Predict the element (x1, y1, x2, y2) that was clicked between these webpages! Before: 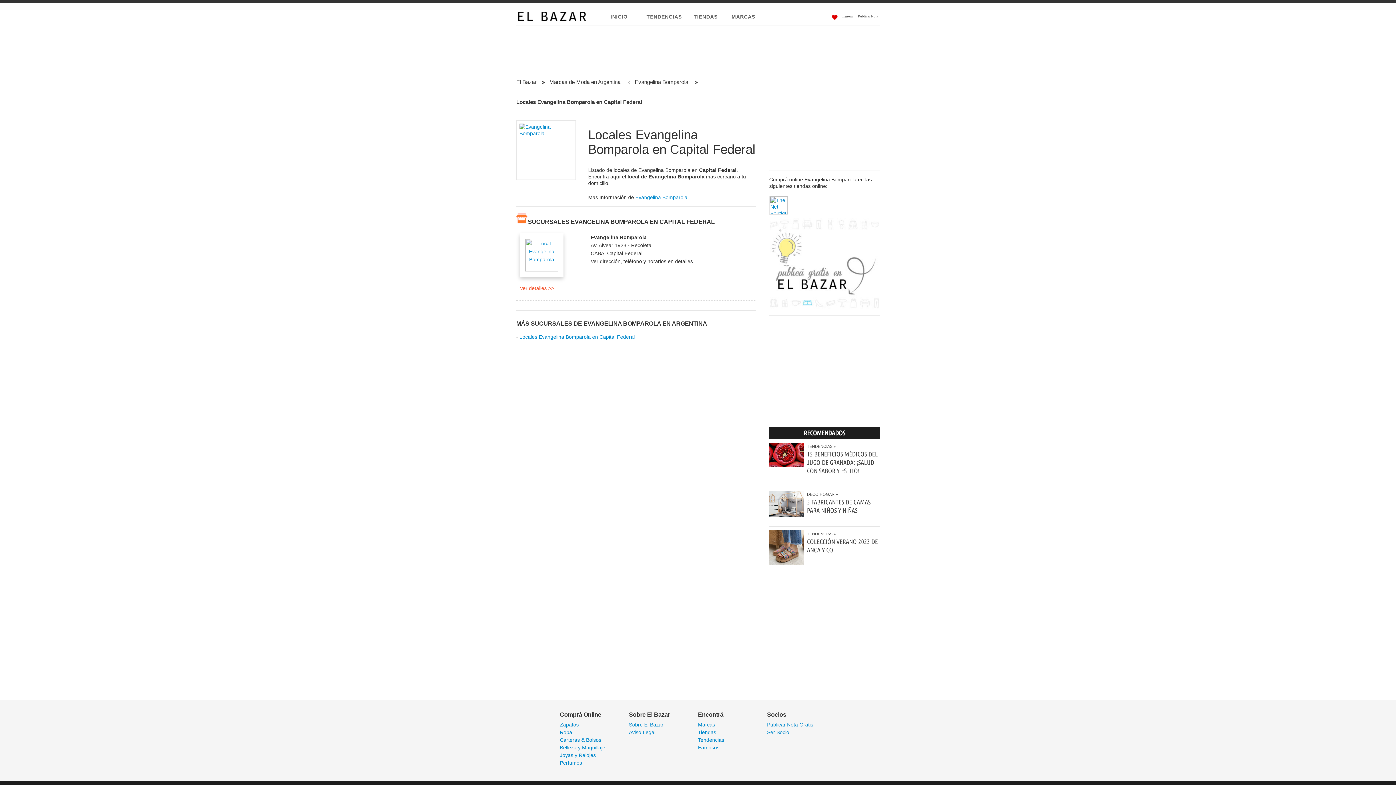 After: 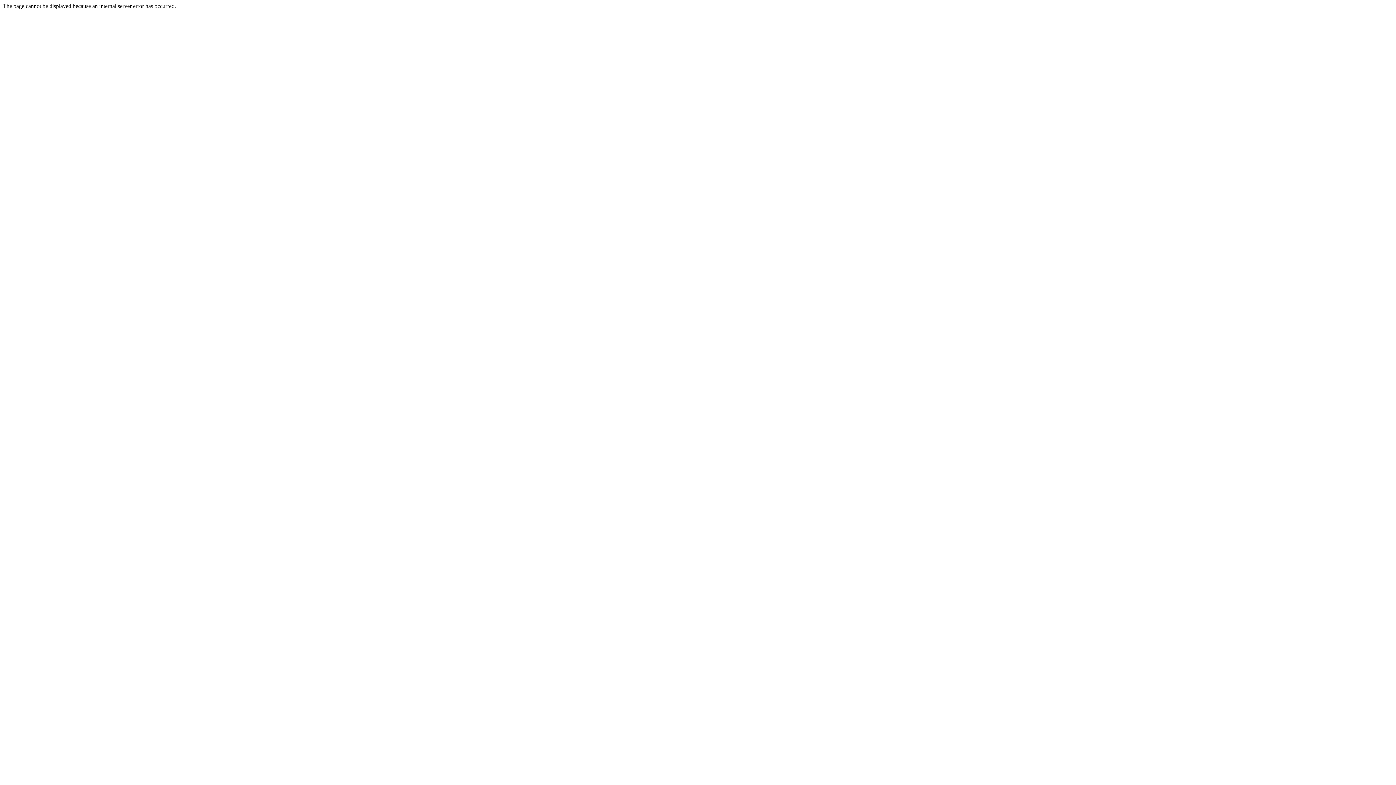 Action: bbox: (560, 736, 629, 744) label: Carteras & Bolsos